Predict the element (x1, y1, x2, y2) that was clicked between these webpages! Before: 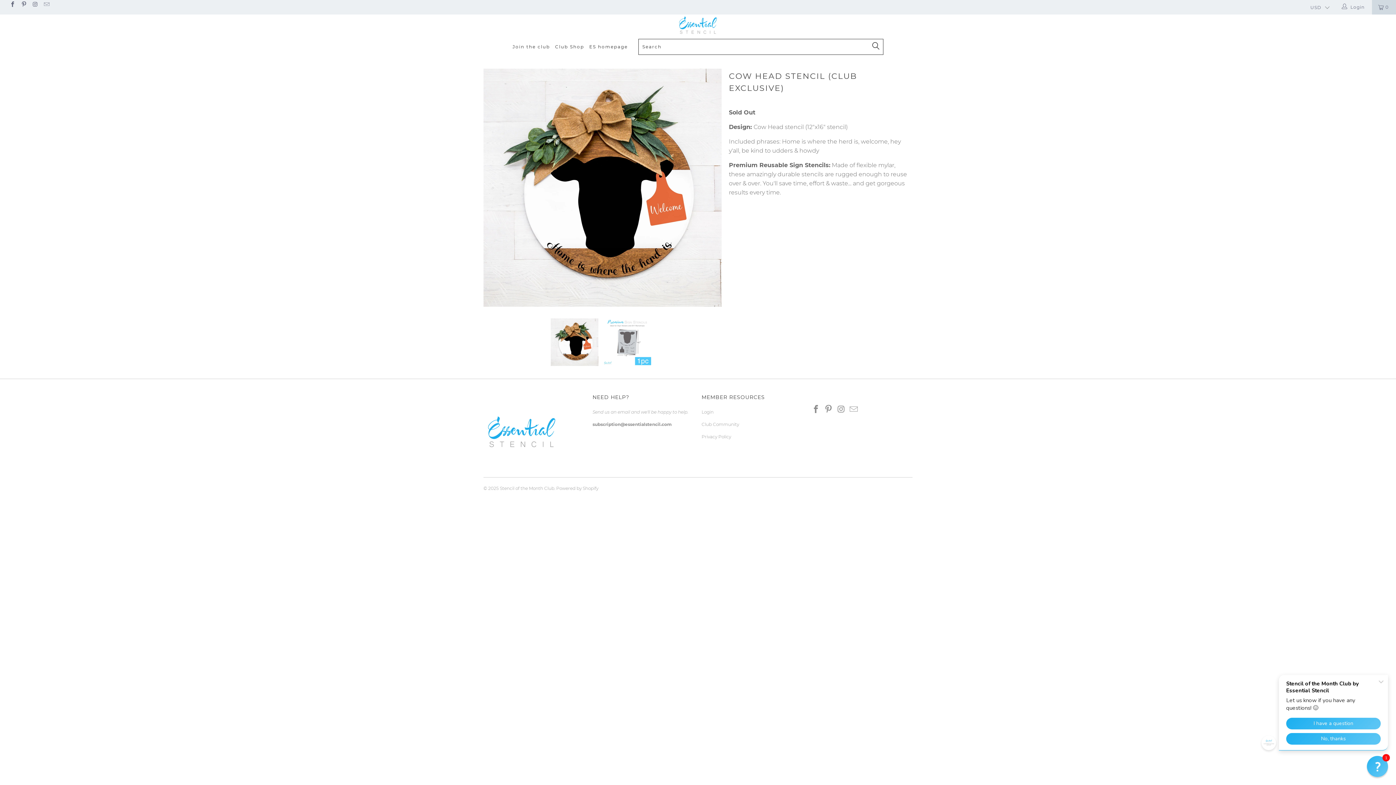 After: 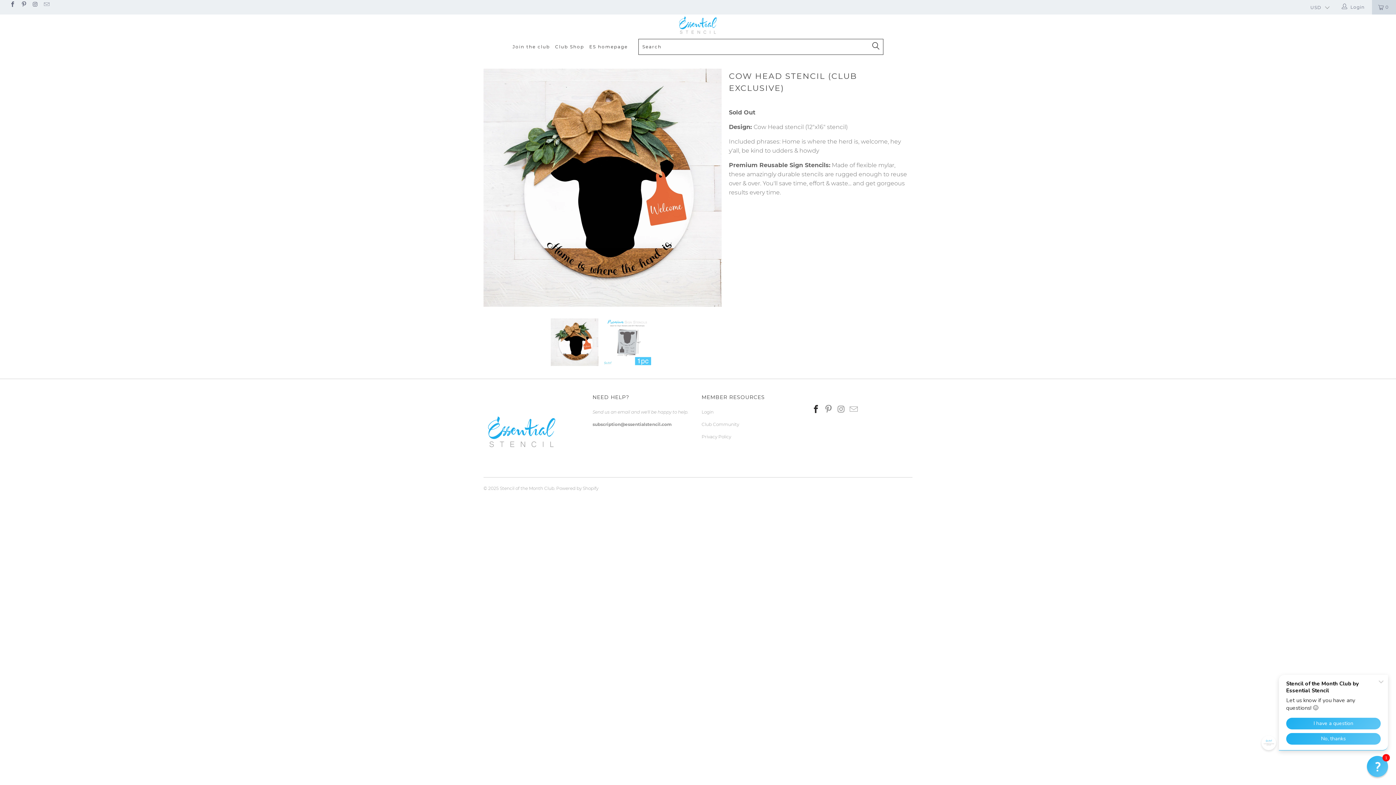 Action: bbox: (810, 405, 821, 413)